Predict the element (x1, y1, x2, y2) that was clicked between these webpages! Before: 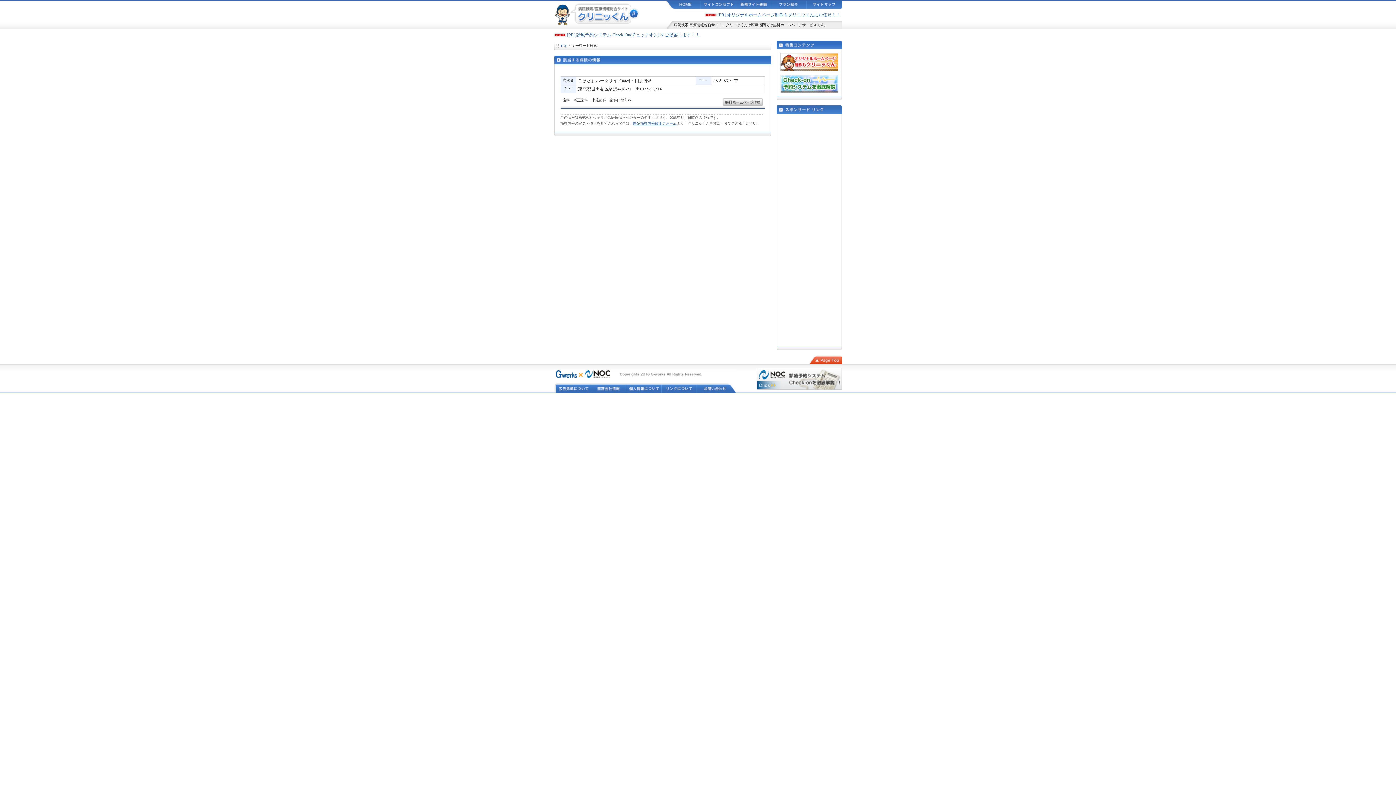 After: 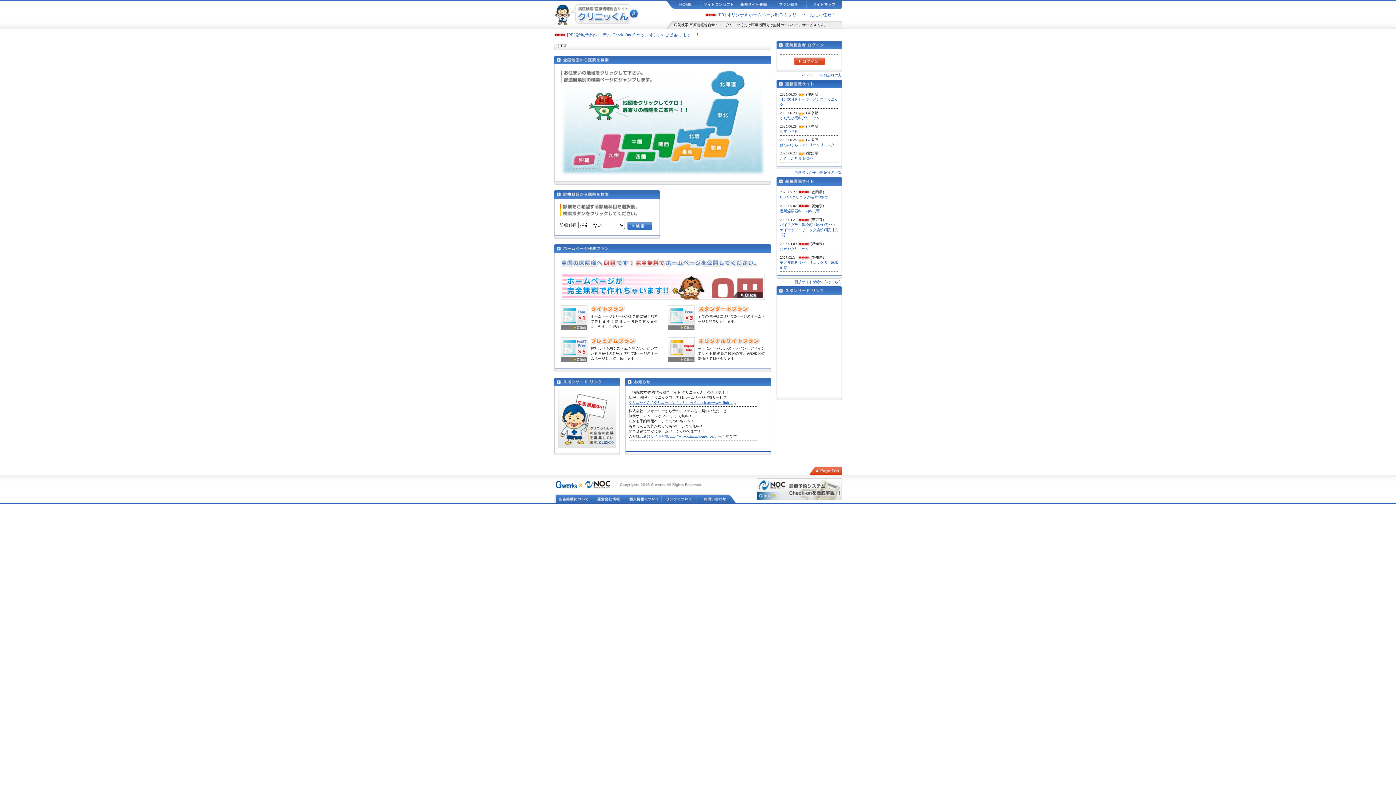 Action: bbox: (674, 22, 688, 26) label: 病院検索